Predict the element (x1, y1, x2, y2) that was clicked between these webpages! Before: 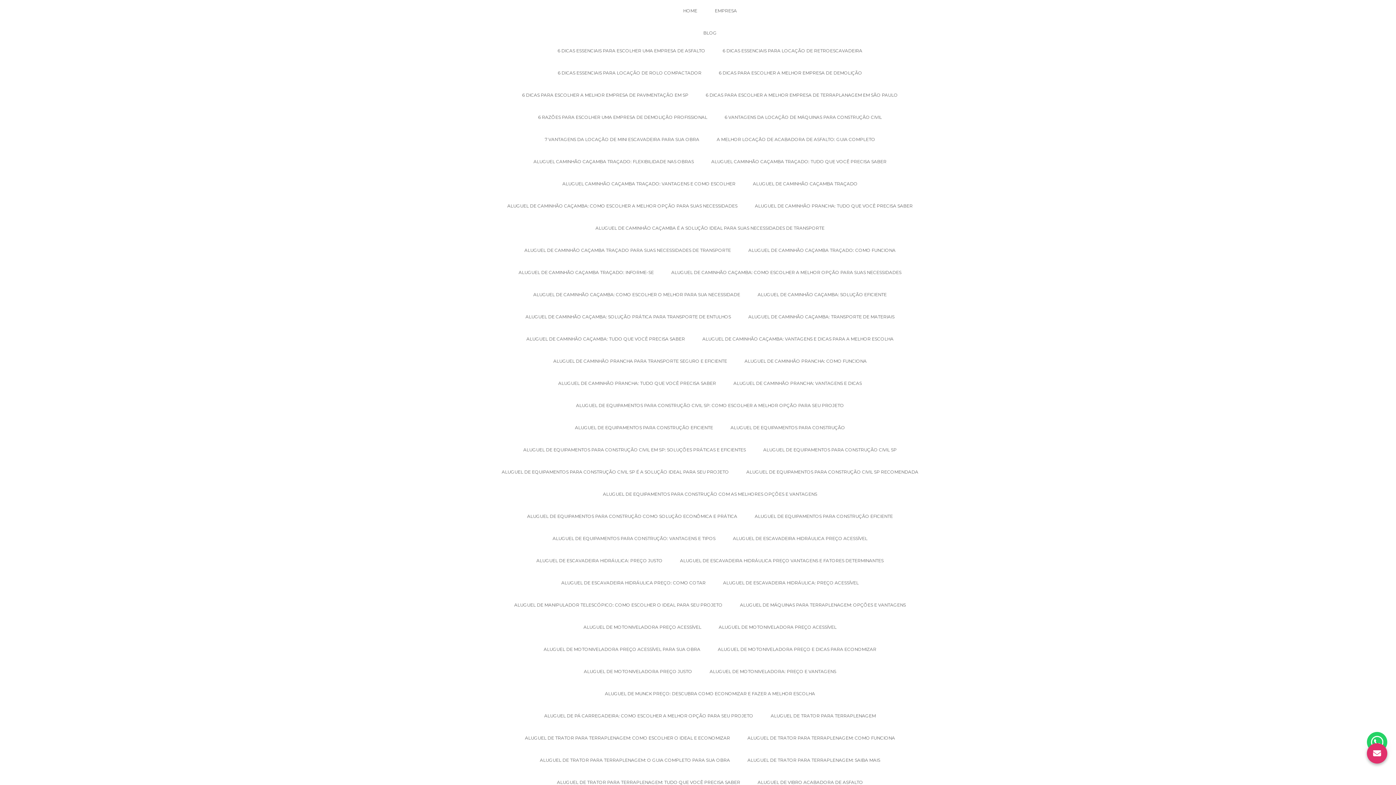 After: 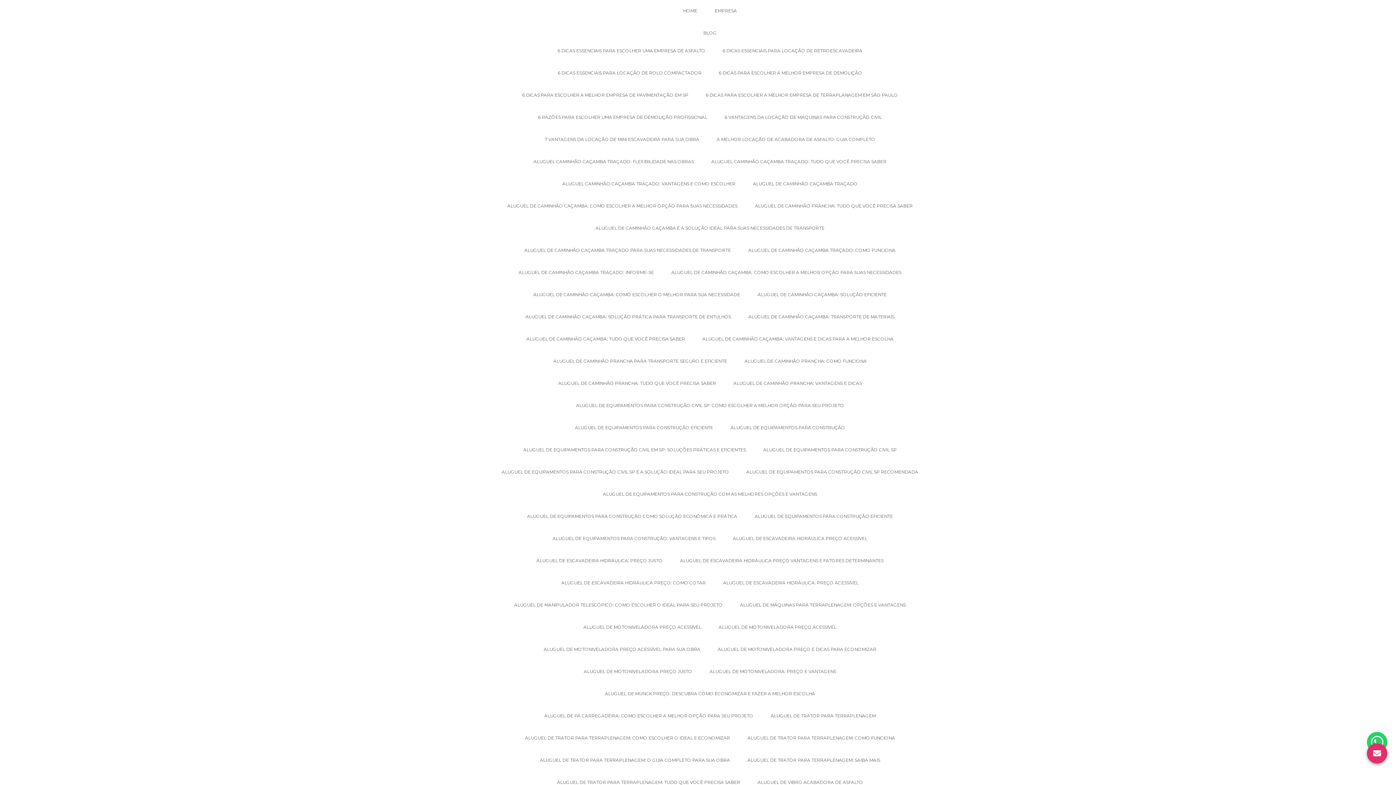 Action: bbox: (707, 155, 890, 168) label: ALUGUEL CAMINHÃO CAÇAMBA TRAÇADO: TUDO QUE VOCÊ PRECISA SABER